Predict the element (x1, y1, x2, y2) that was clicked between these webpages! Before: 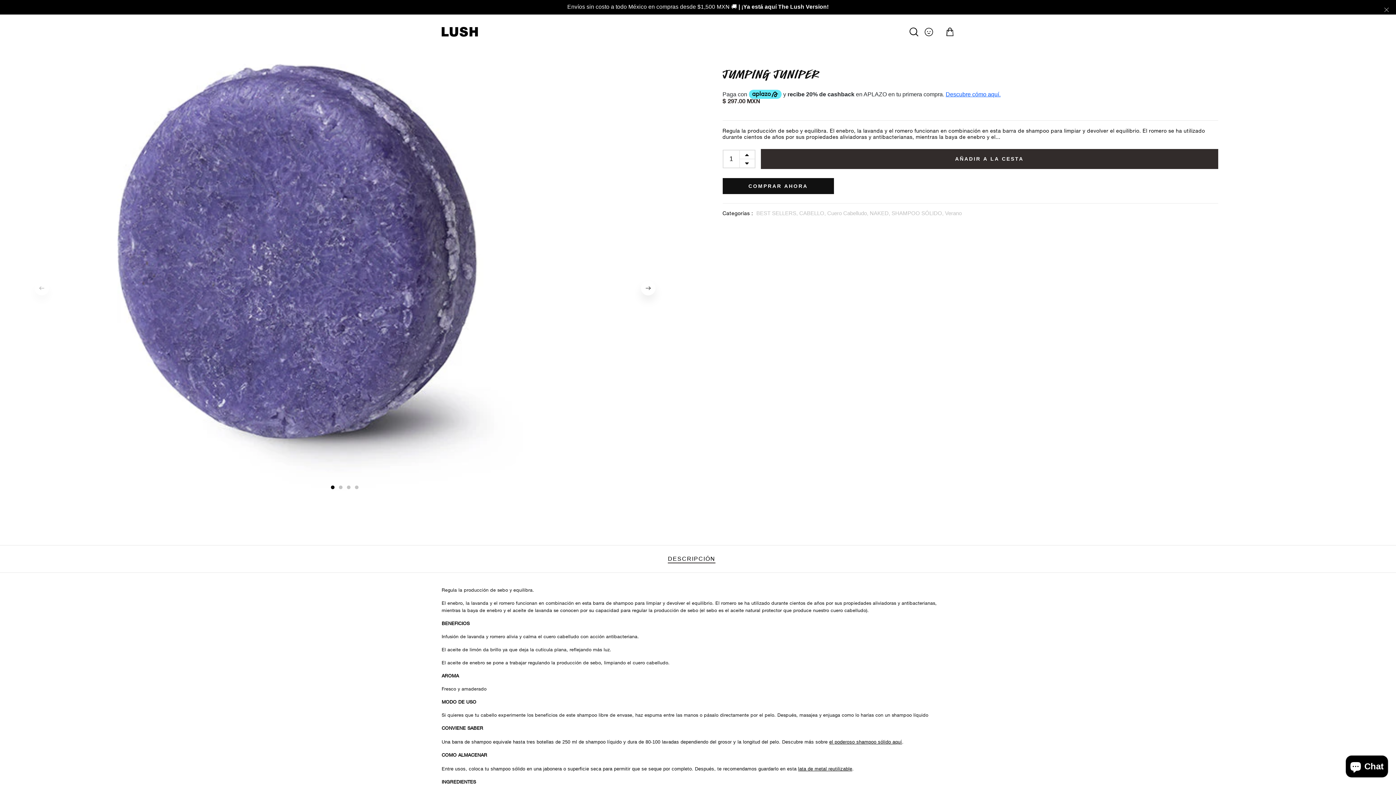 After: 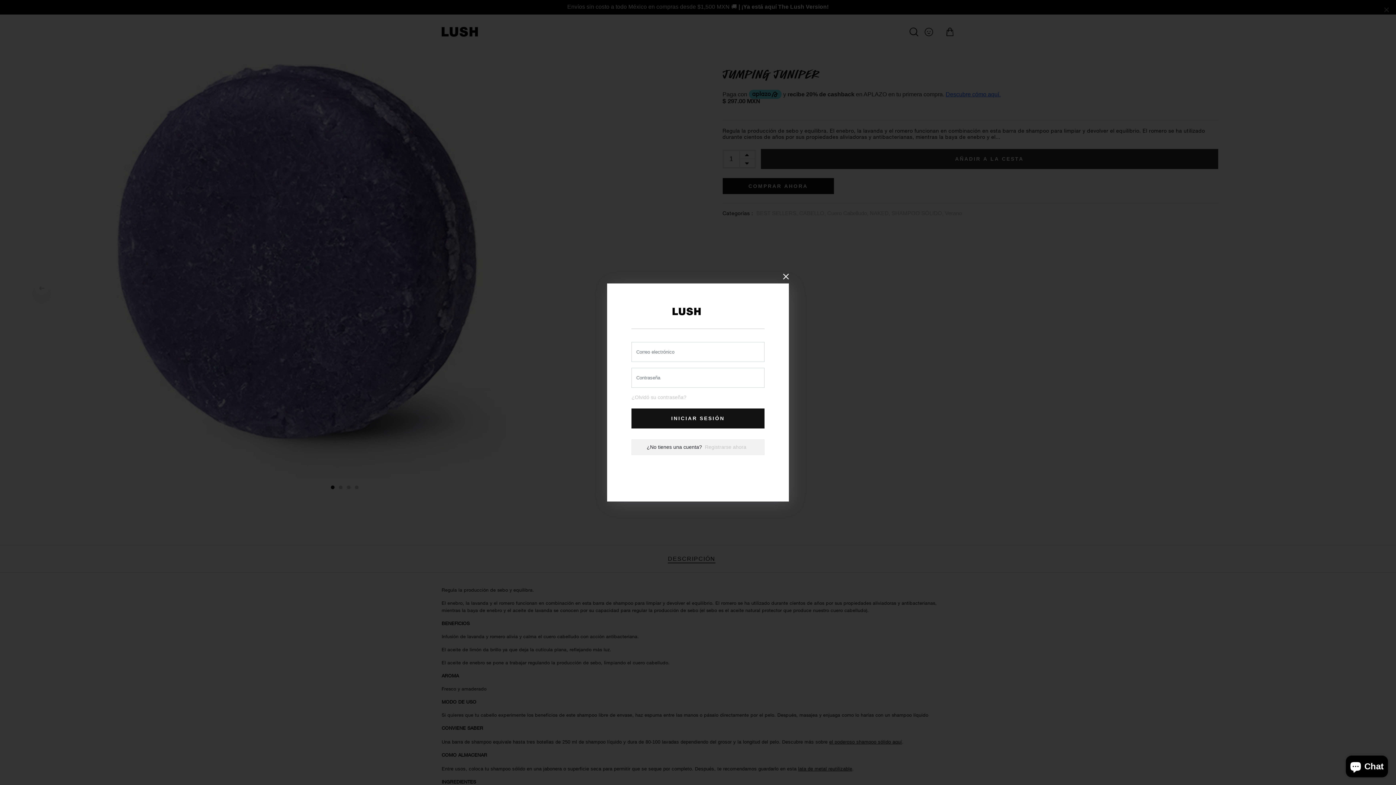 Action: bbox: (924, 28, 933, 34)